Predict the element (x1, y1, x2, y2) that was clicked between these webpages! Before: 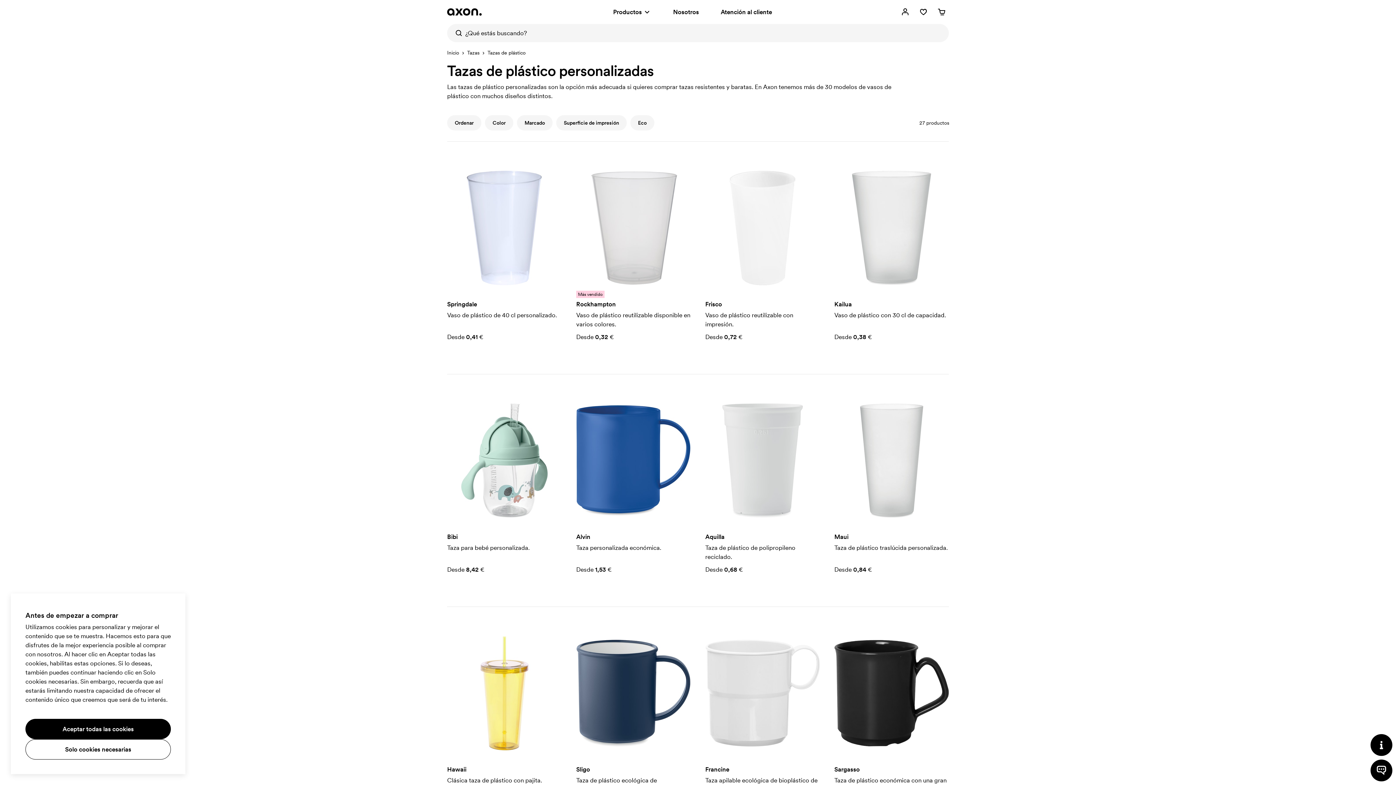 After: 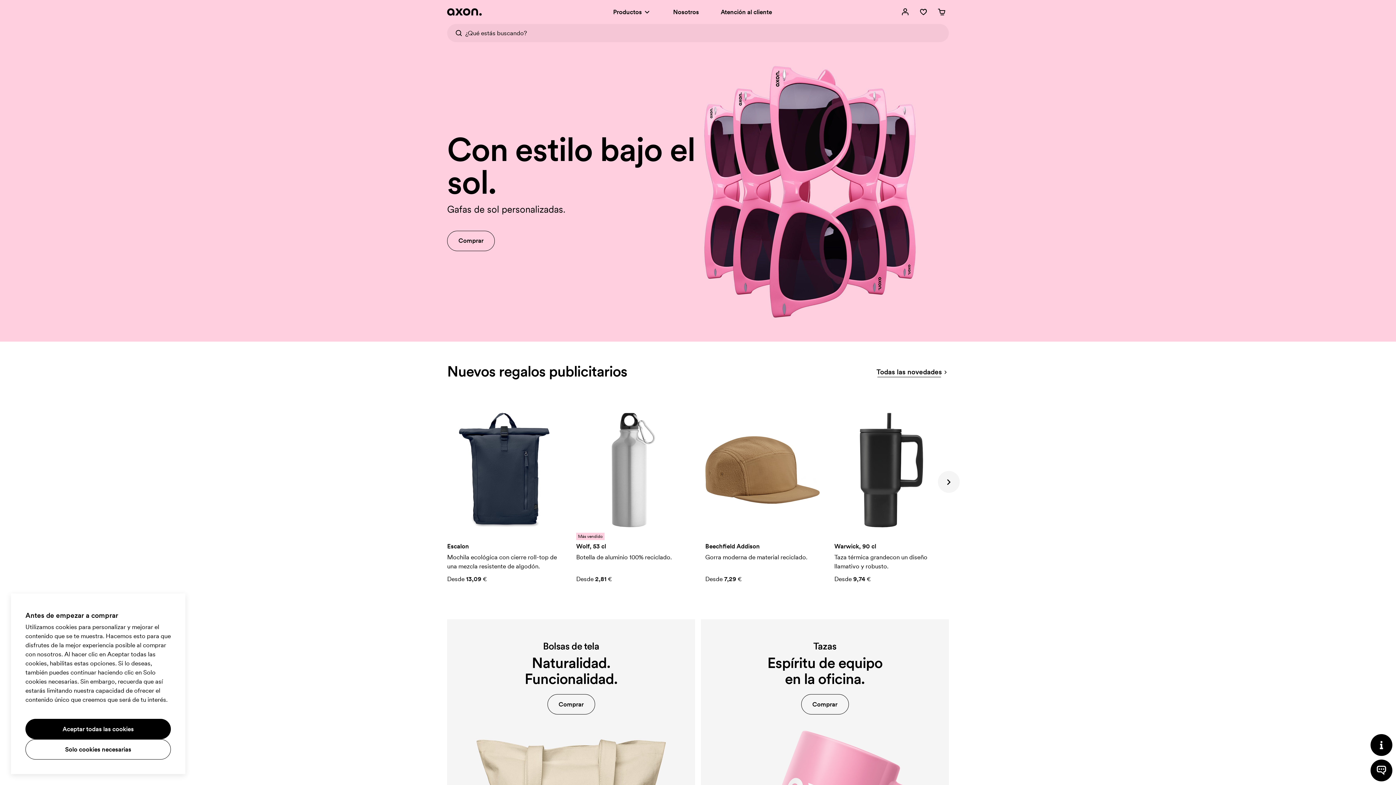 Action: bbox: (447, 8, 481, 15) label: Axon Profil